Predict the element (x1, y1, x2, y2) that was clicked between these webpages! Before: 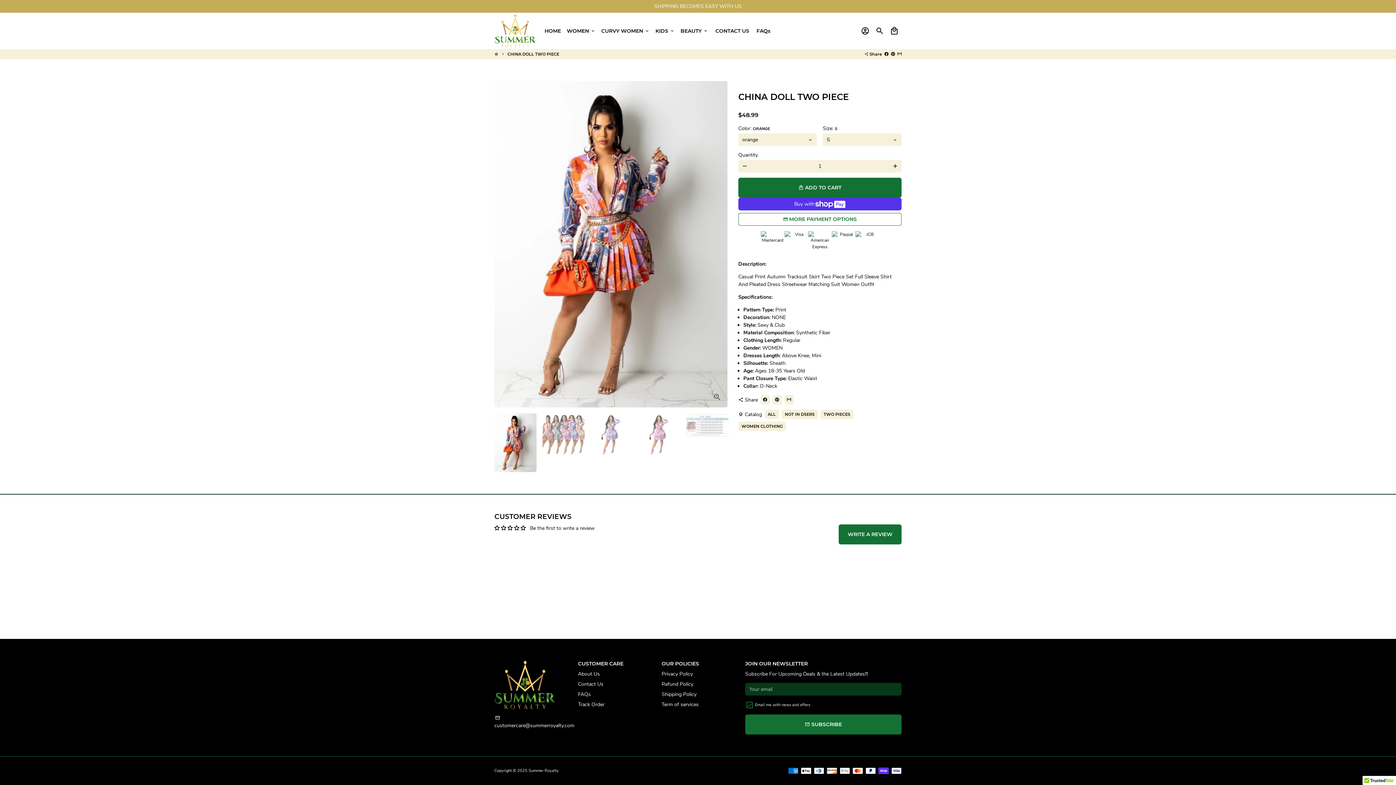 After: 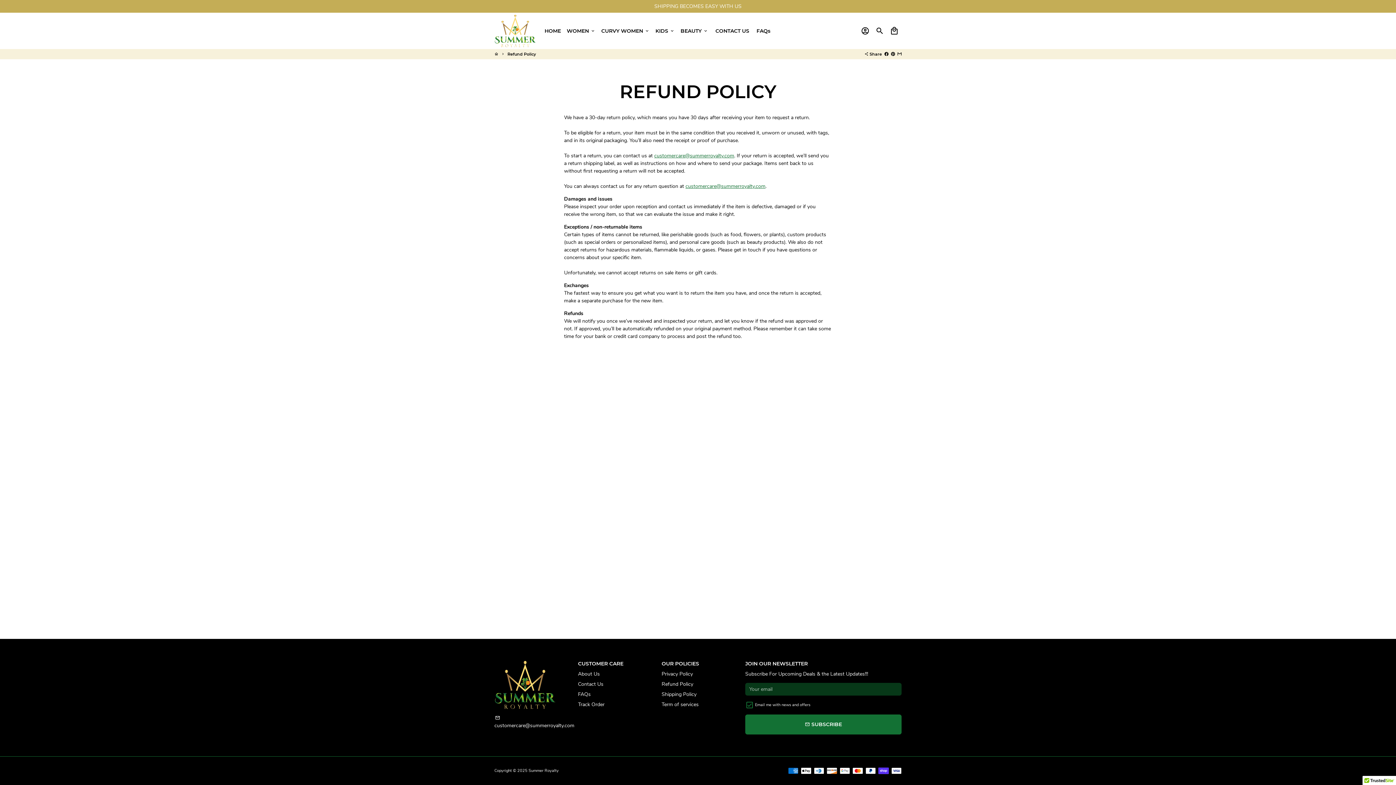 Action: bbox: (661, 680, 693, 688) label: Refund Policy